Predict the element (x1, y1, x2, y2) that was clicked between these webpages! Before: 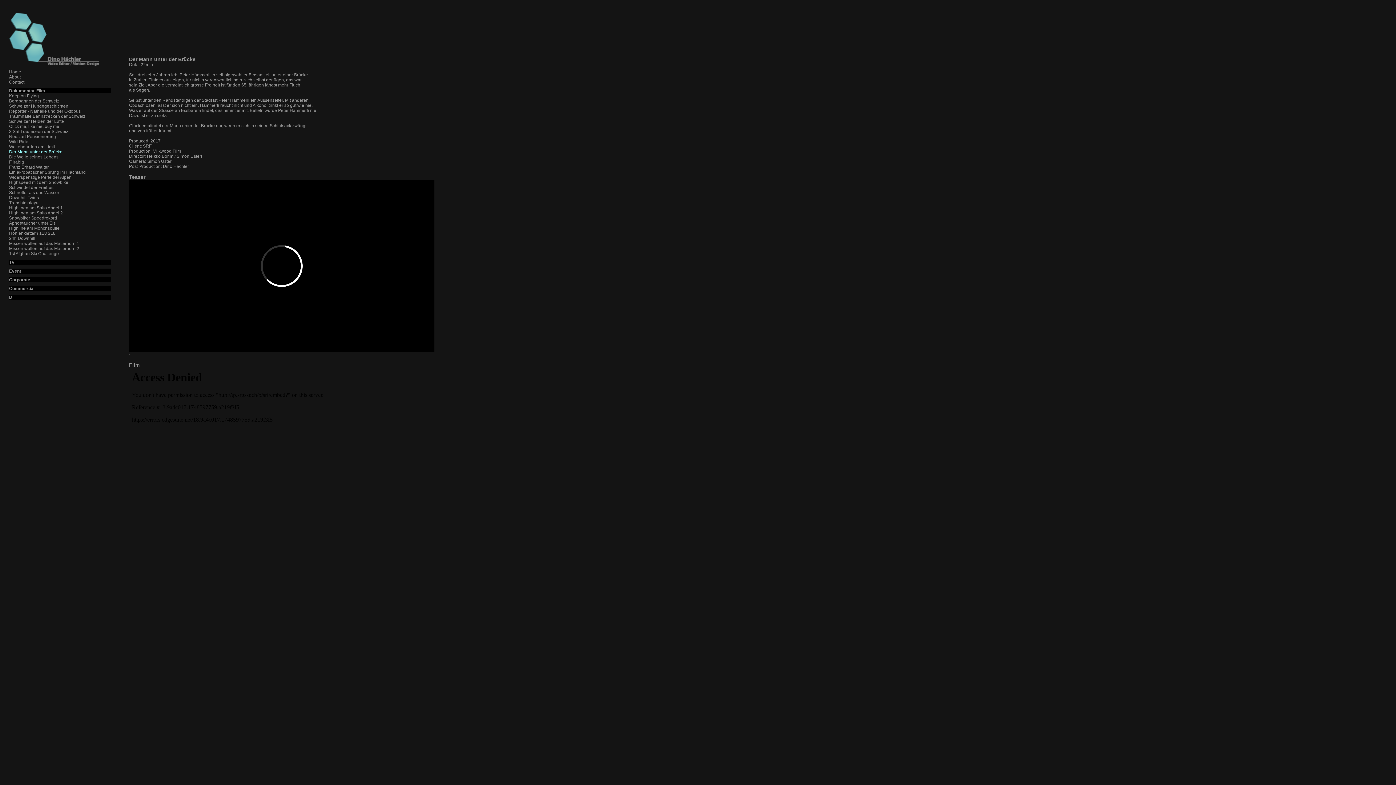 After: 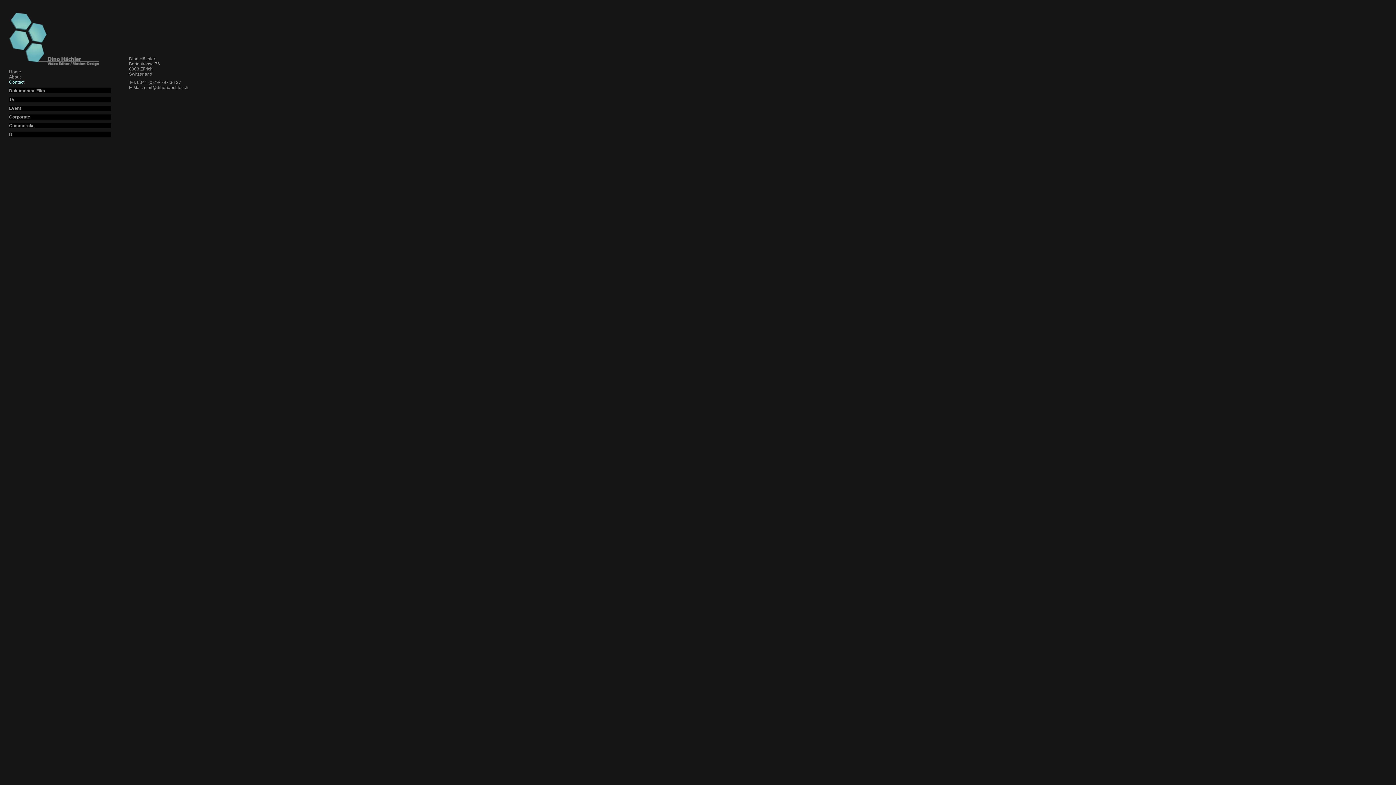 Action: bbox: (9, 79, 24, 84) label: Contact